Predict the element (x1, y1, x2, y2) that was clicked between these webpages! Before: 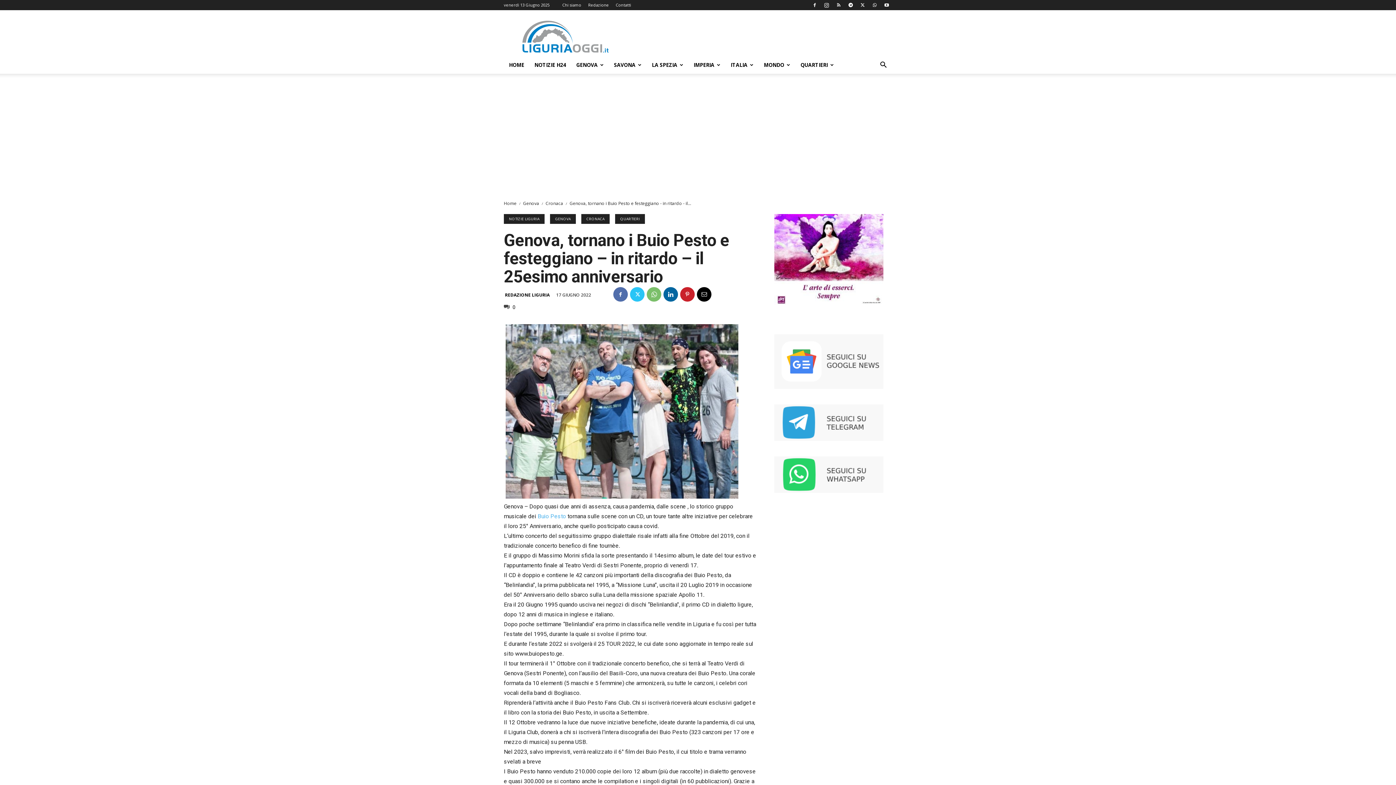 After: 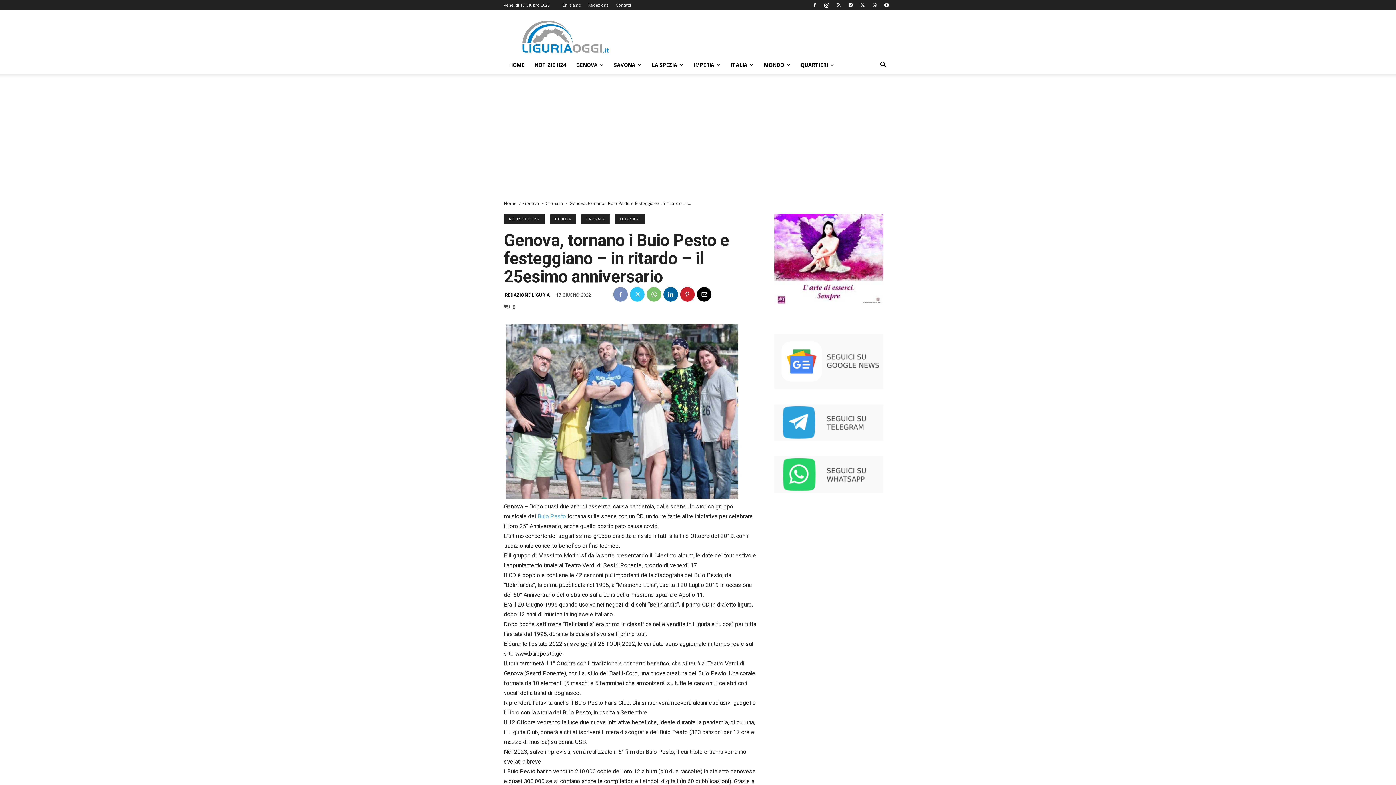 Action: bbox: (613, 287, 627, 301)